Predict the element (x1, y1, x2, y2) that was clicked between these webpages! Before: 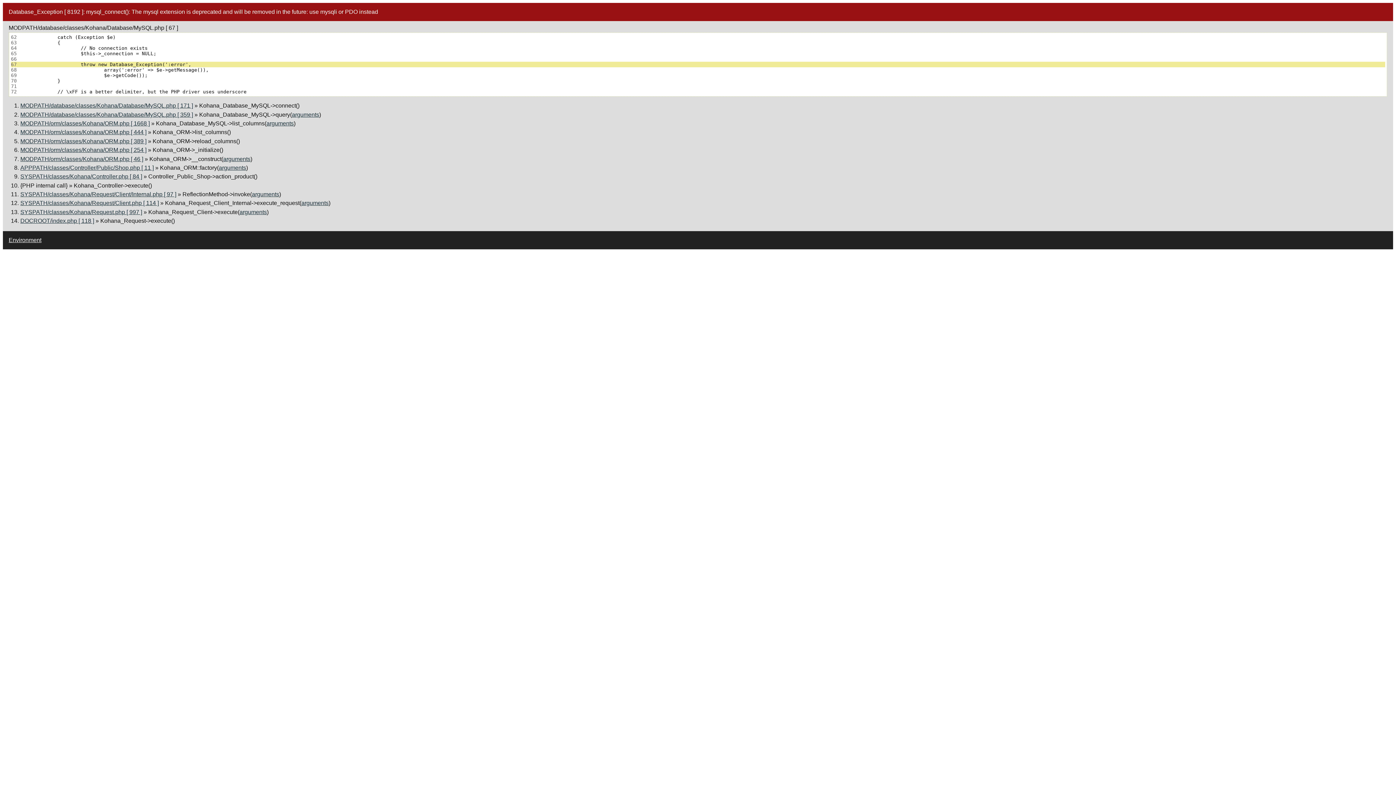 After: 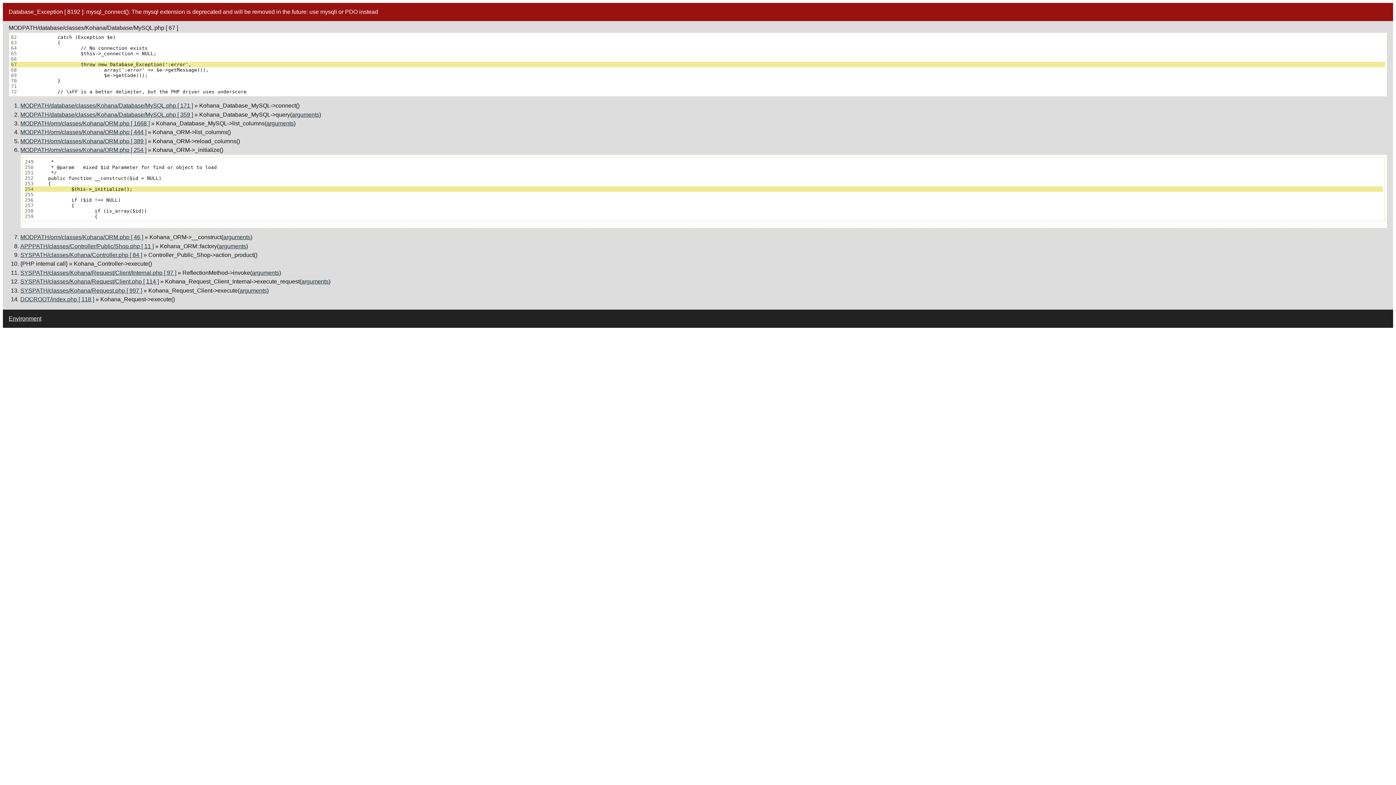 Action: bbox: (20, 146, 146, 153) label: MODPATH/orm/classes/Kohana/ORM.php [ 254 ]